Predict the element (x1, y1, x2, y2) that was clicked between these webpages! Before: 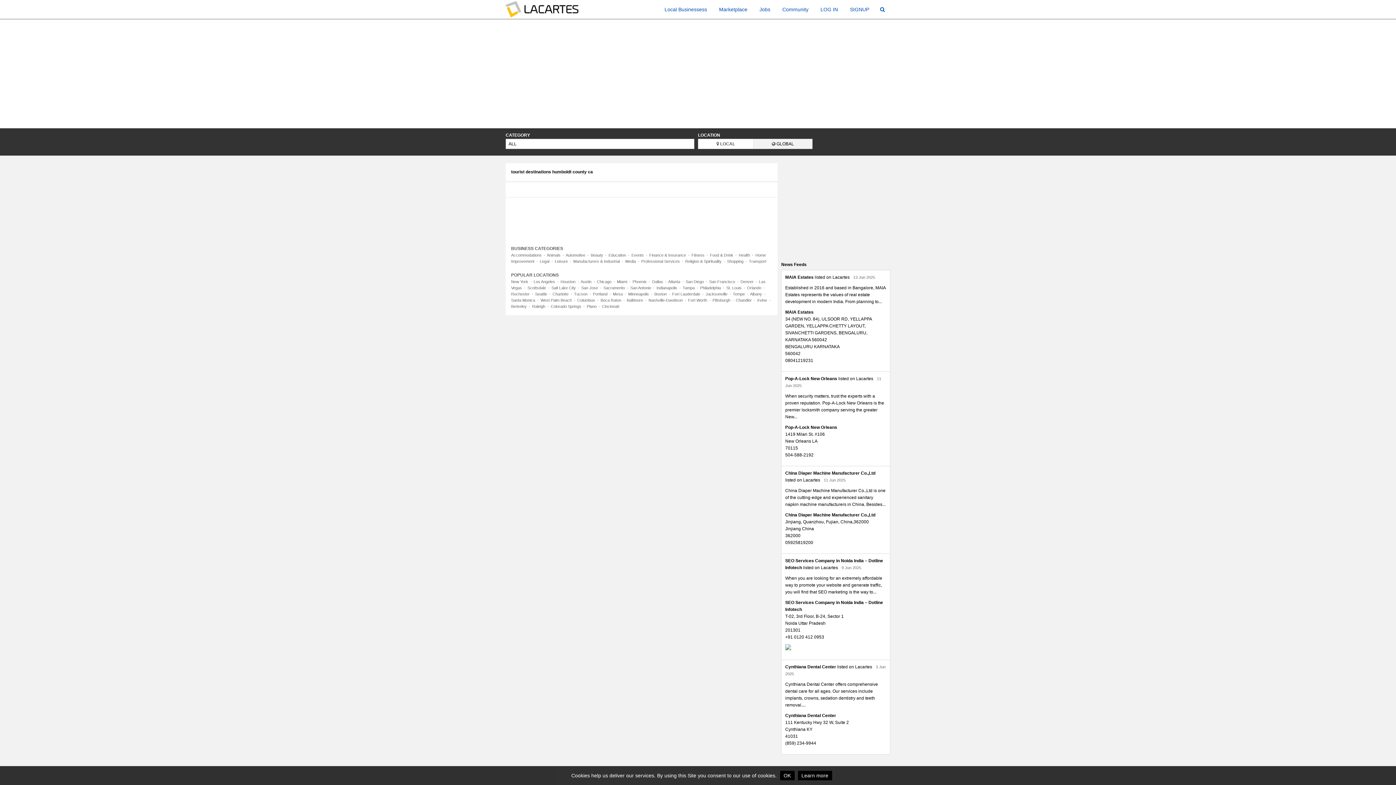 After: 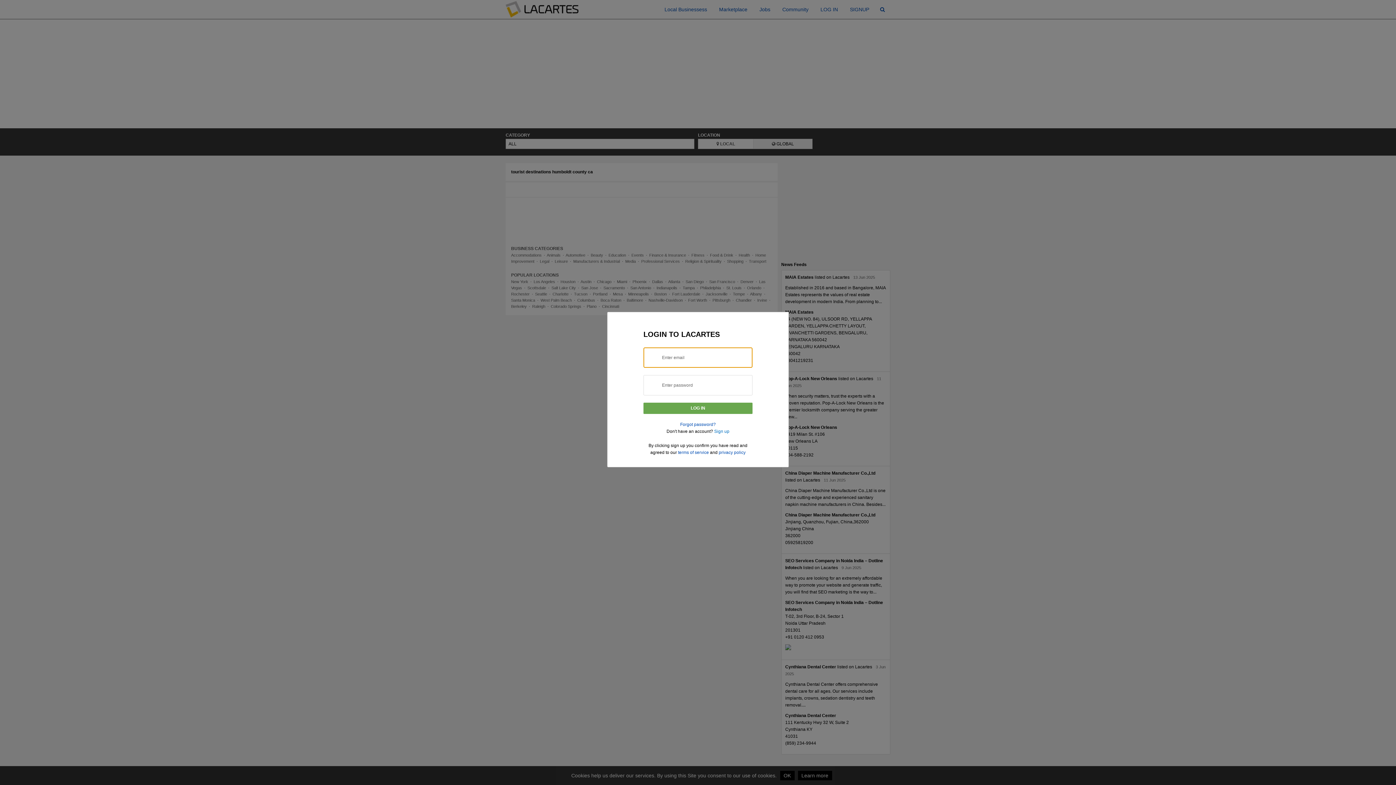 Action: bbox: (815, 0, 843, 18) label: LOG IN